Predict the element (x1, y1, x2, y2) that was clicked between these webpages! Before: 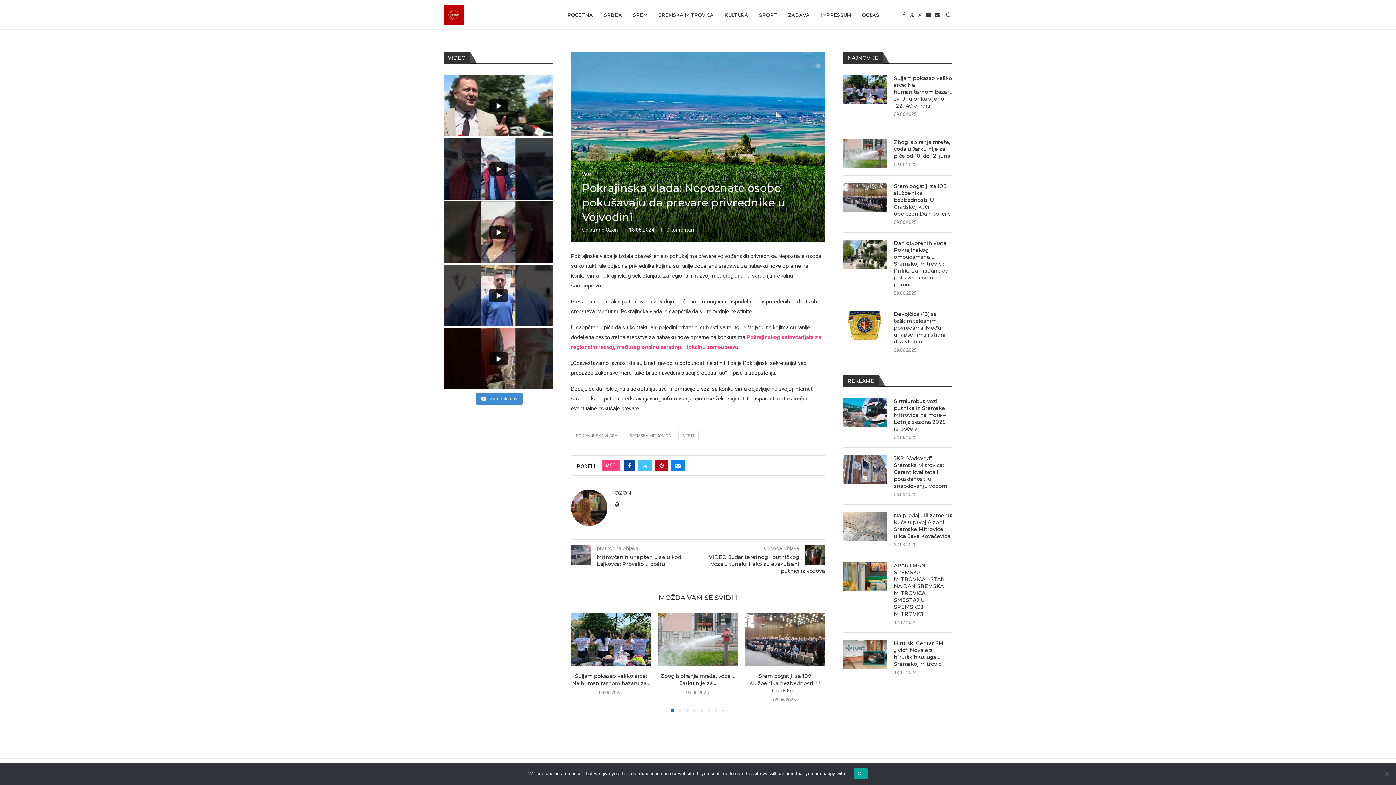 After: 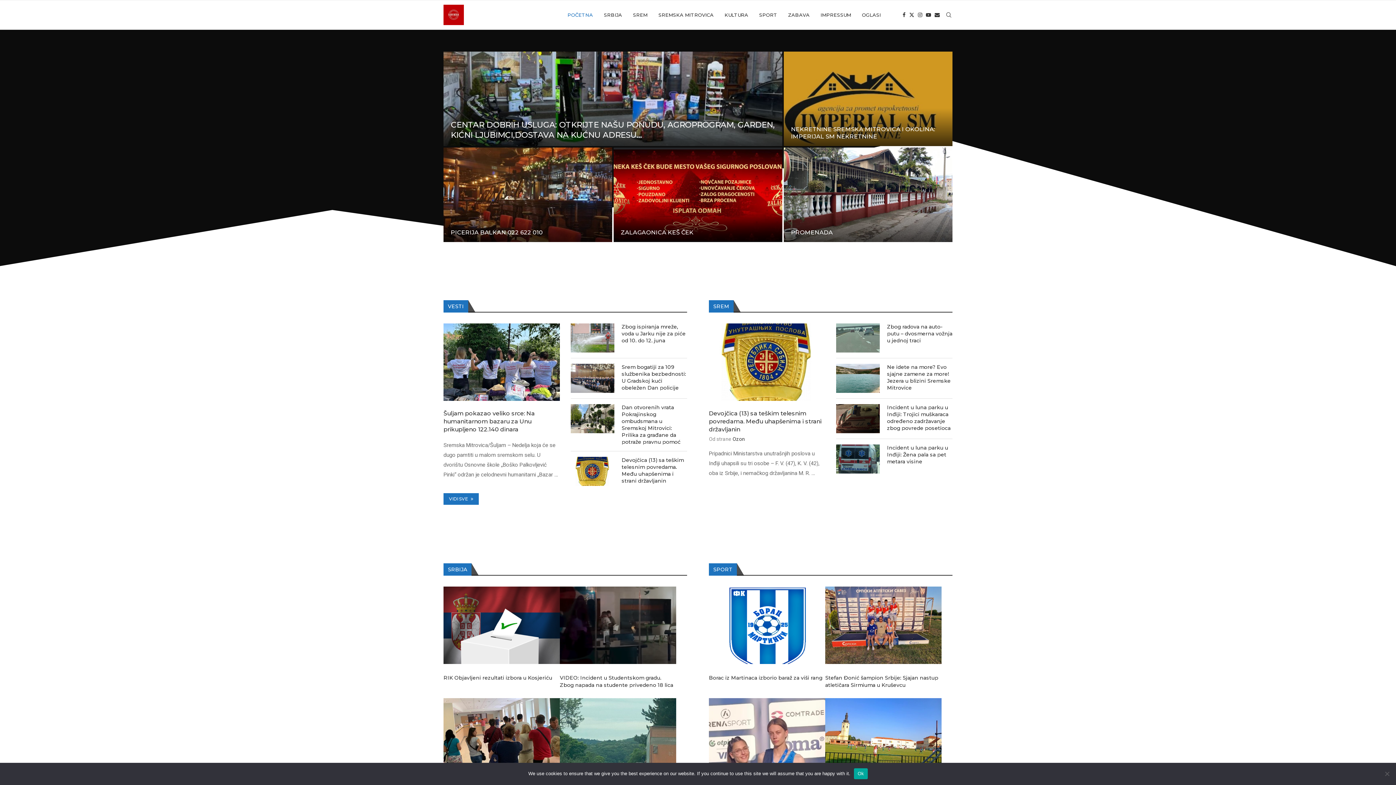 Action: label: Ozon bbox: (605, 226, 618, 232)